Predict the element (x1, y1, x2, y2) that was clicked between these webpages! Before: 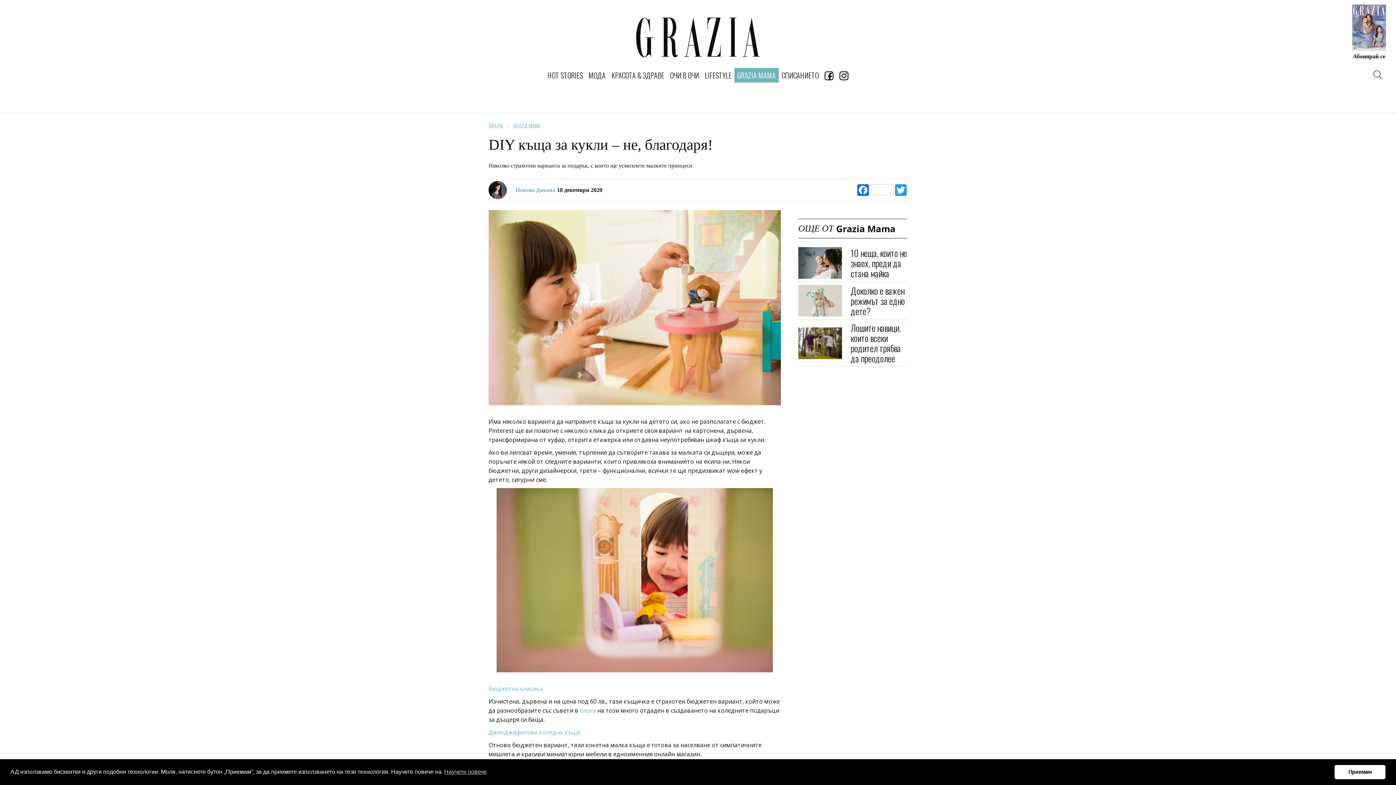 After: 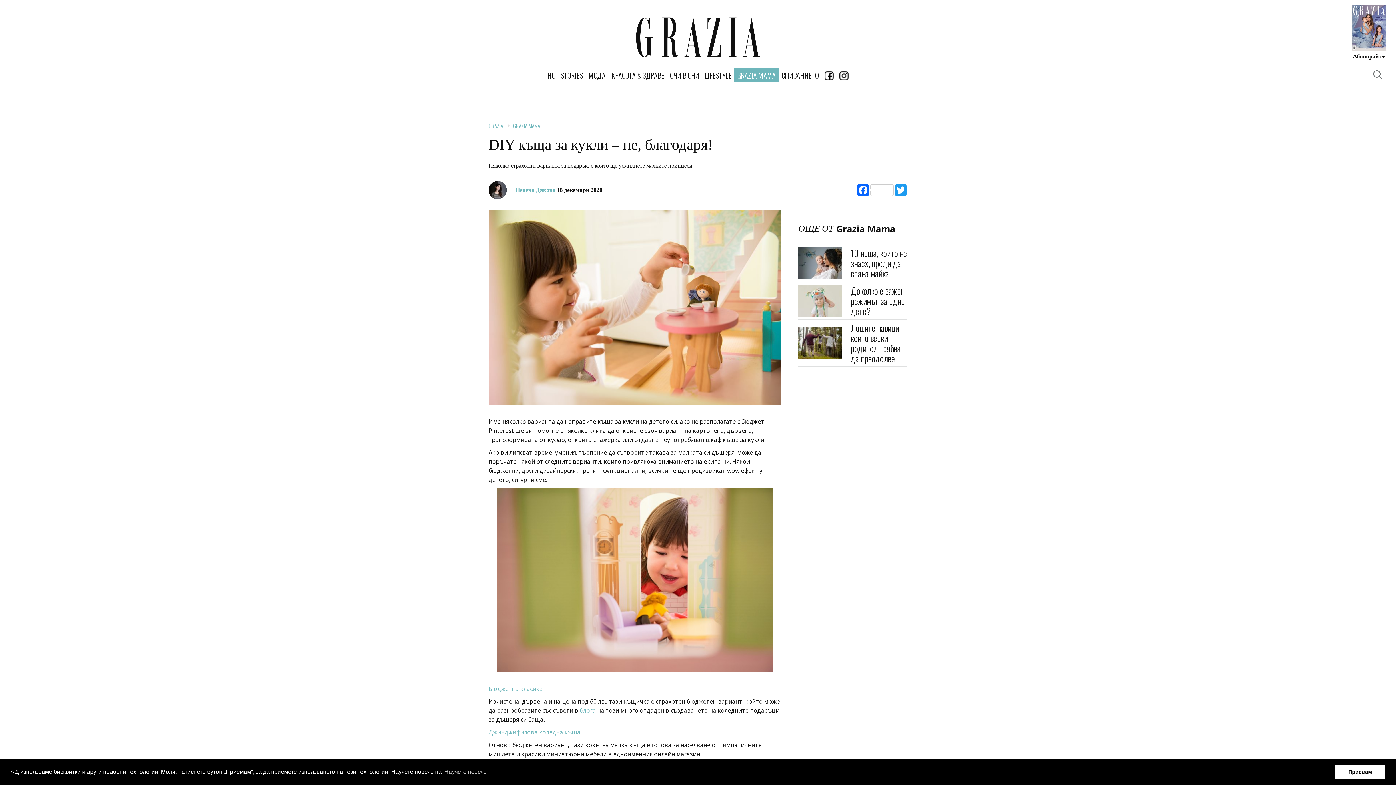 Action: bbox: (821, 68, 836, 82)